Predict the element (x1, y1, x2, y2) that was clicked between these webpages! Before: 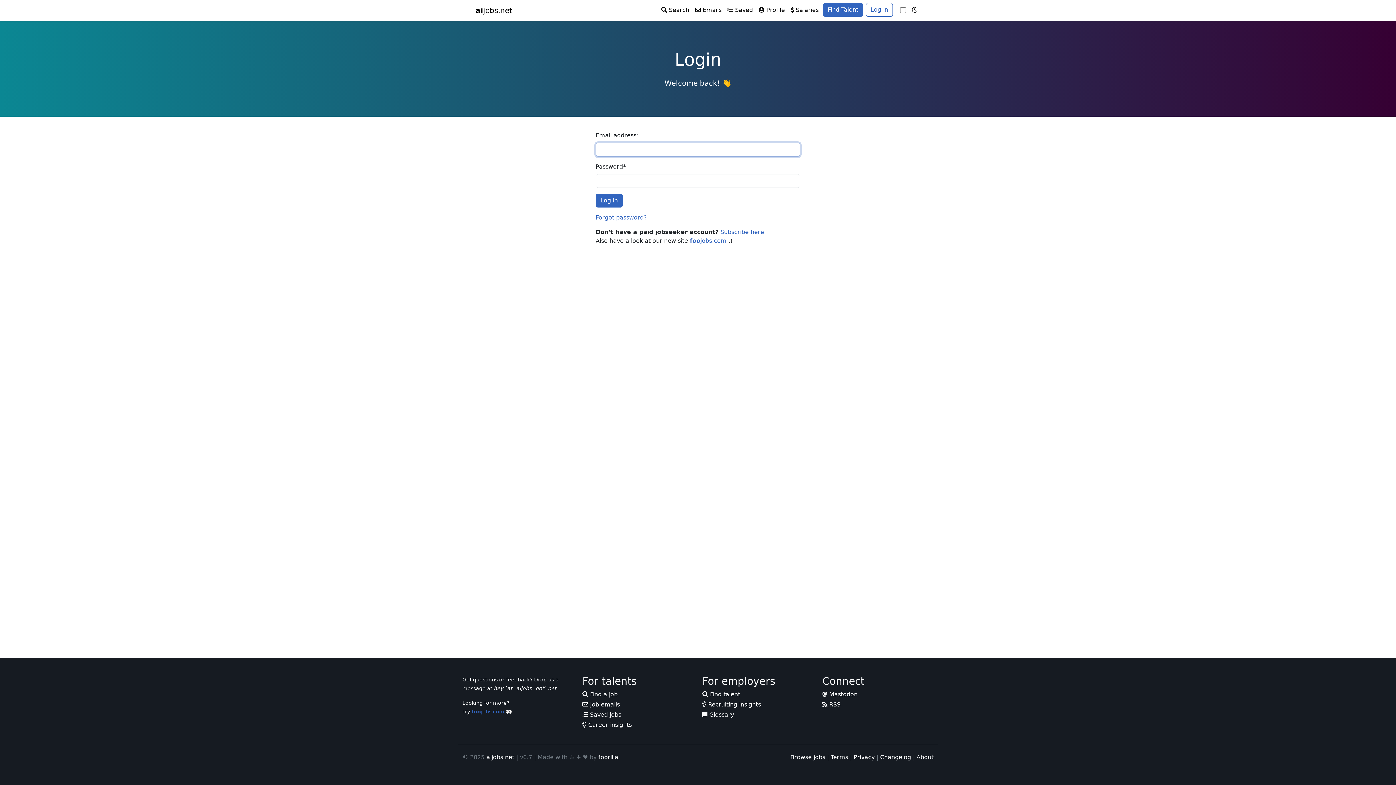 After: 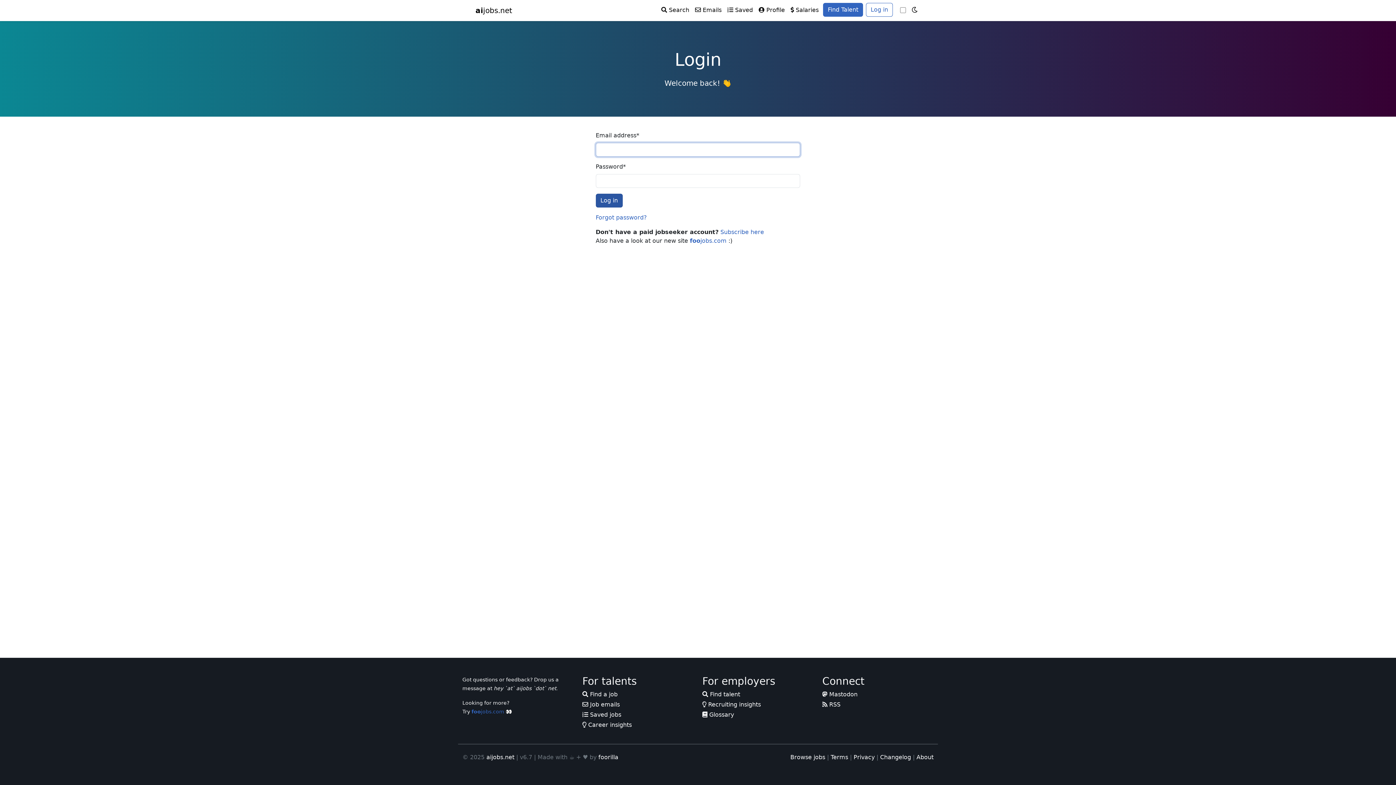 Action: label: Log in bbox: (595, 193, 622, 207)